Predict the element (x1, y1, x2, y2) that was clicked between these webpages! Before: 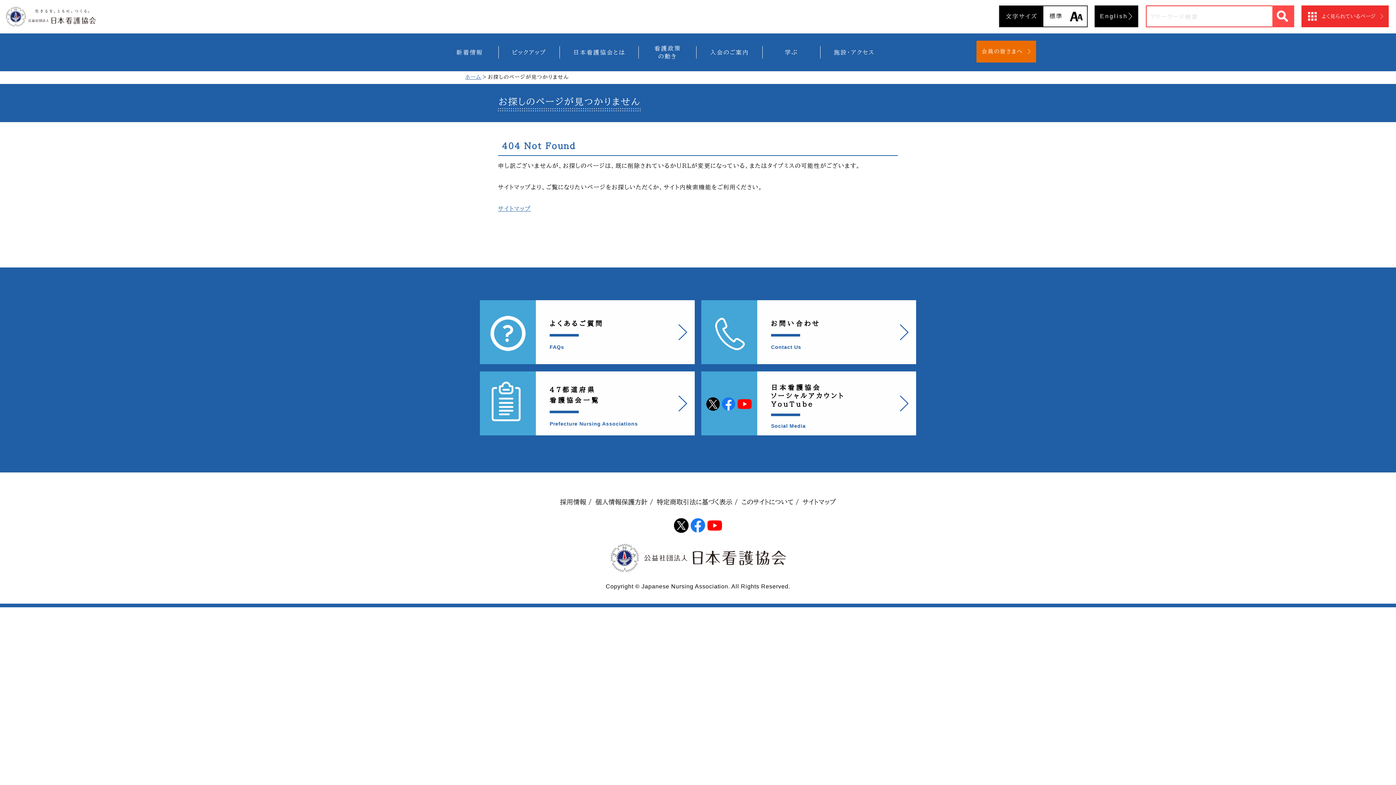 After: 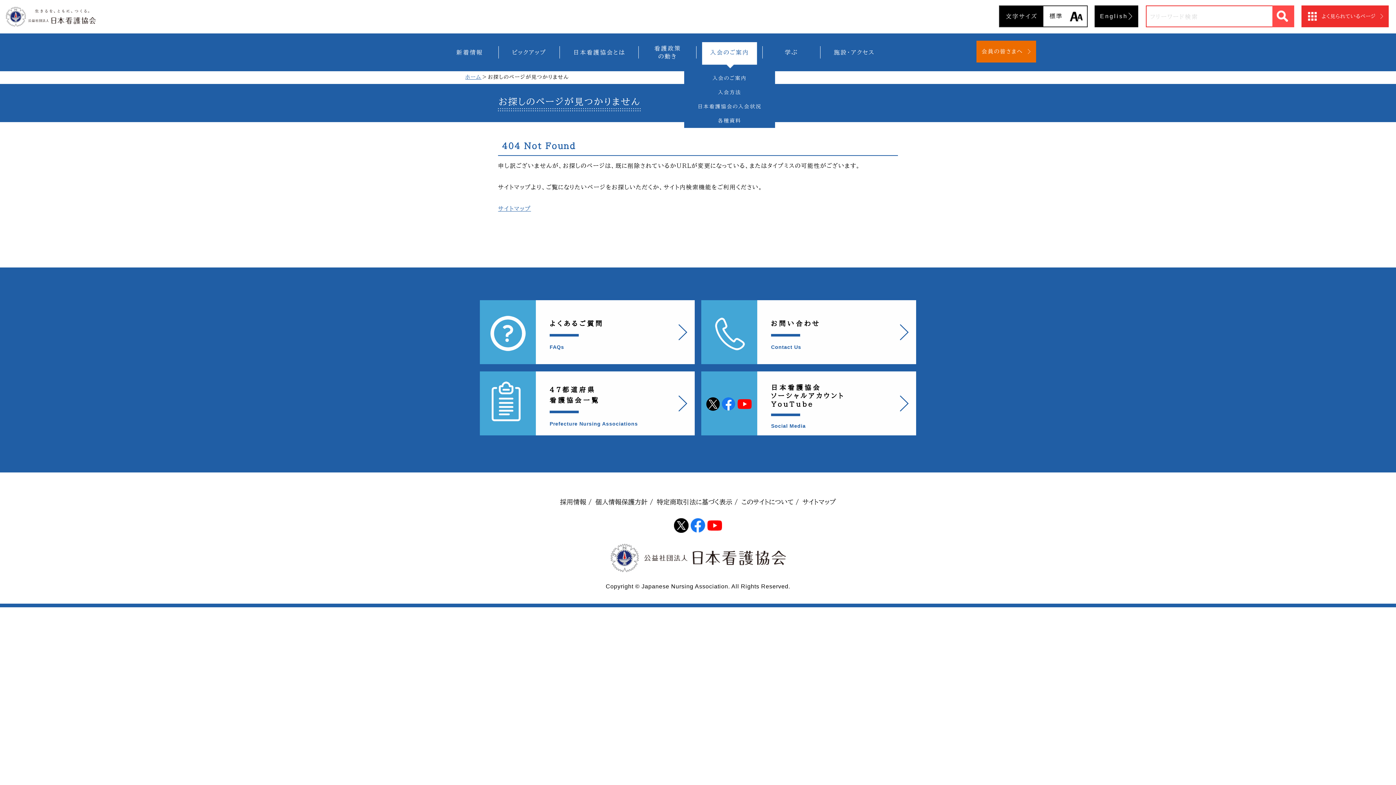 Action: label: 入会のご案内 bbox: (696, 33, 762, 71)